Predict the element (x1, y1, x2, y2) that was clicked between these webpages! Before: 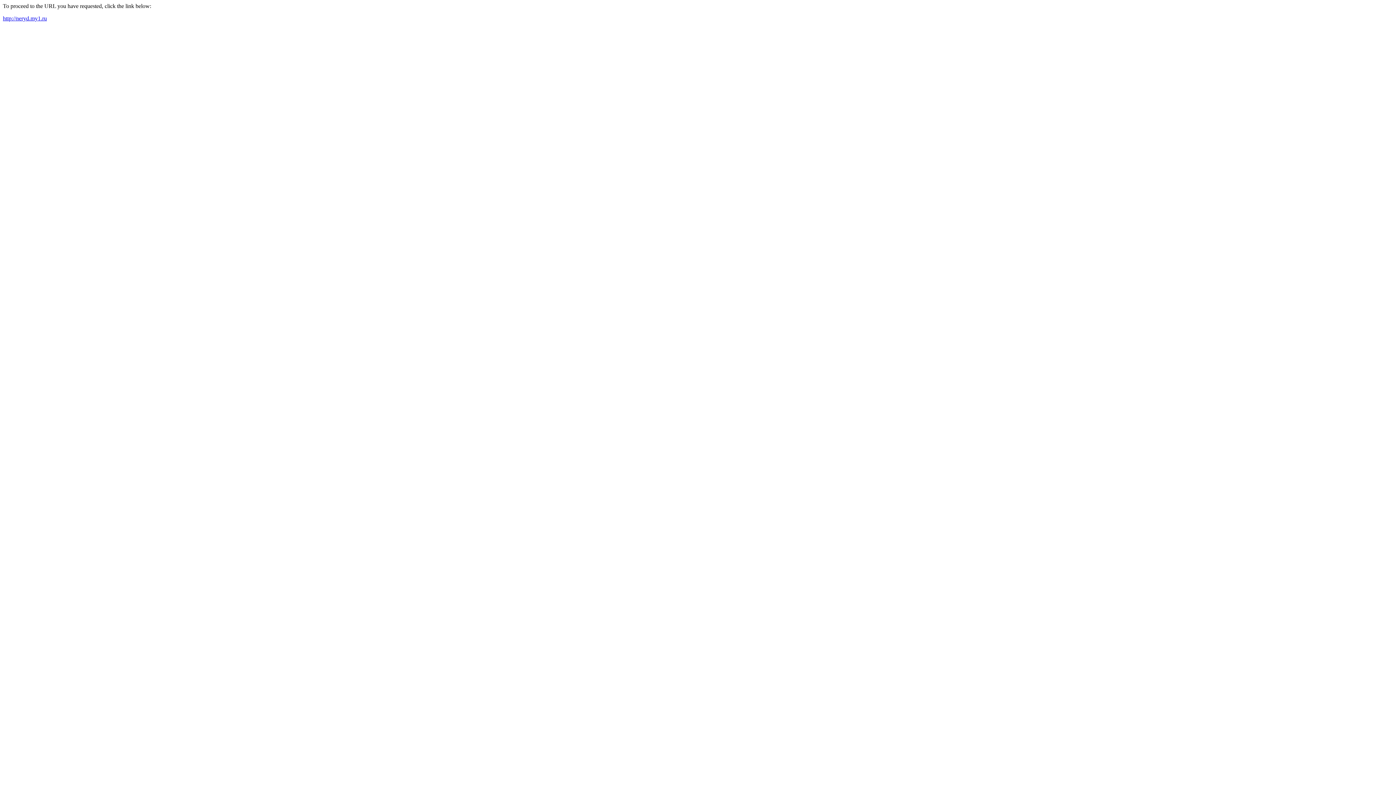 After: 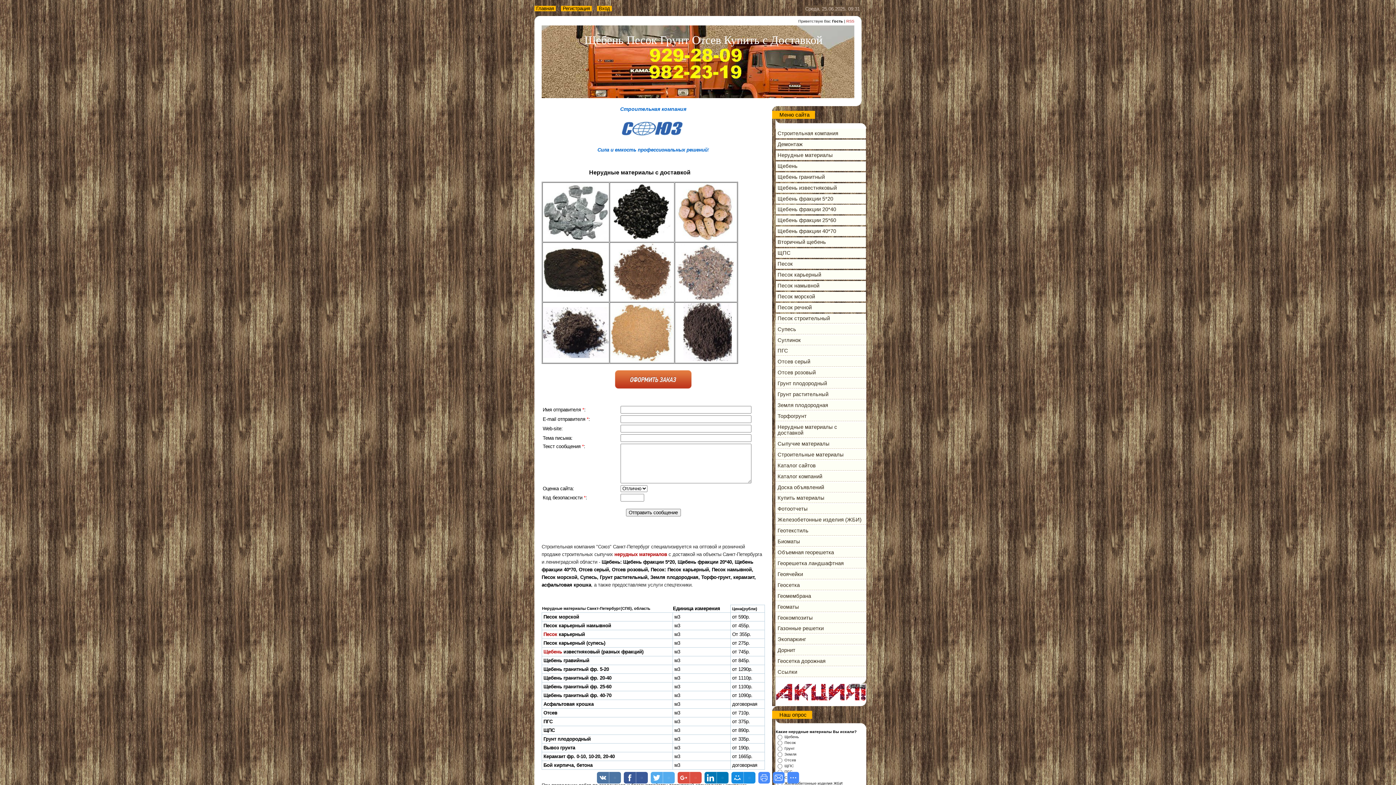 Action: bbox: (2, 15, 46, 21) label: http://neryd.my1.ru